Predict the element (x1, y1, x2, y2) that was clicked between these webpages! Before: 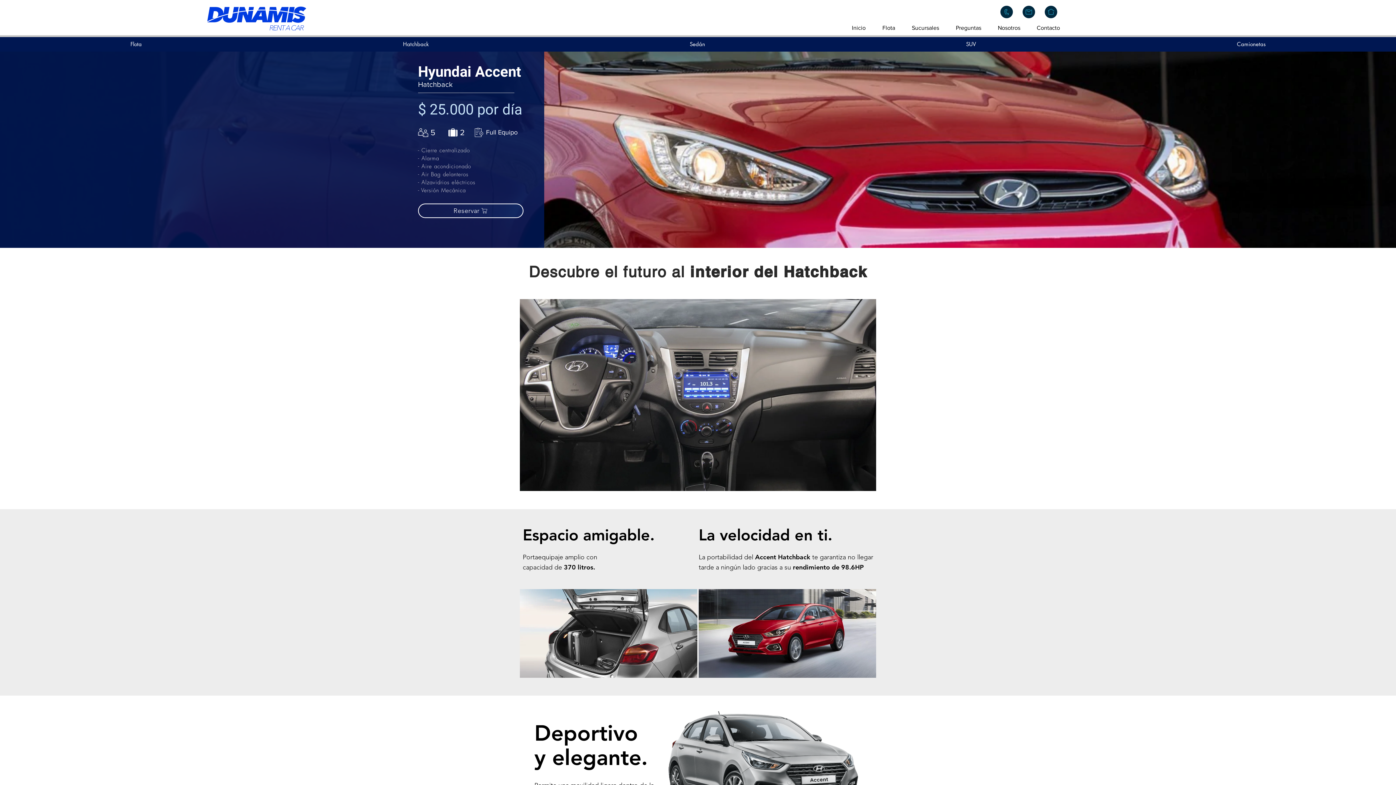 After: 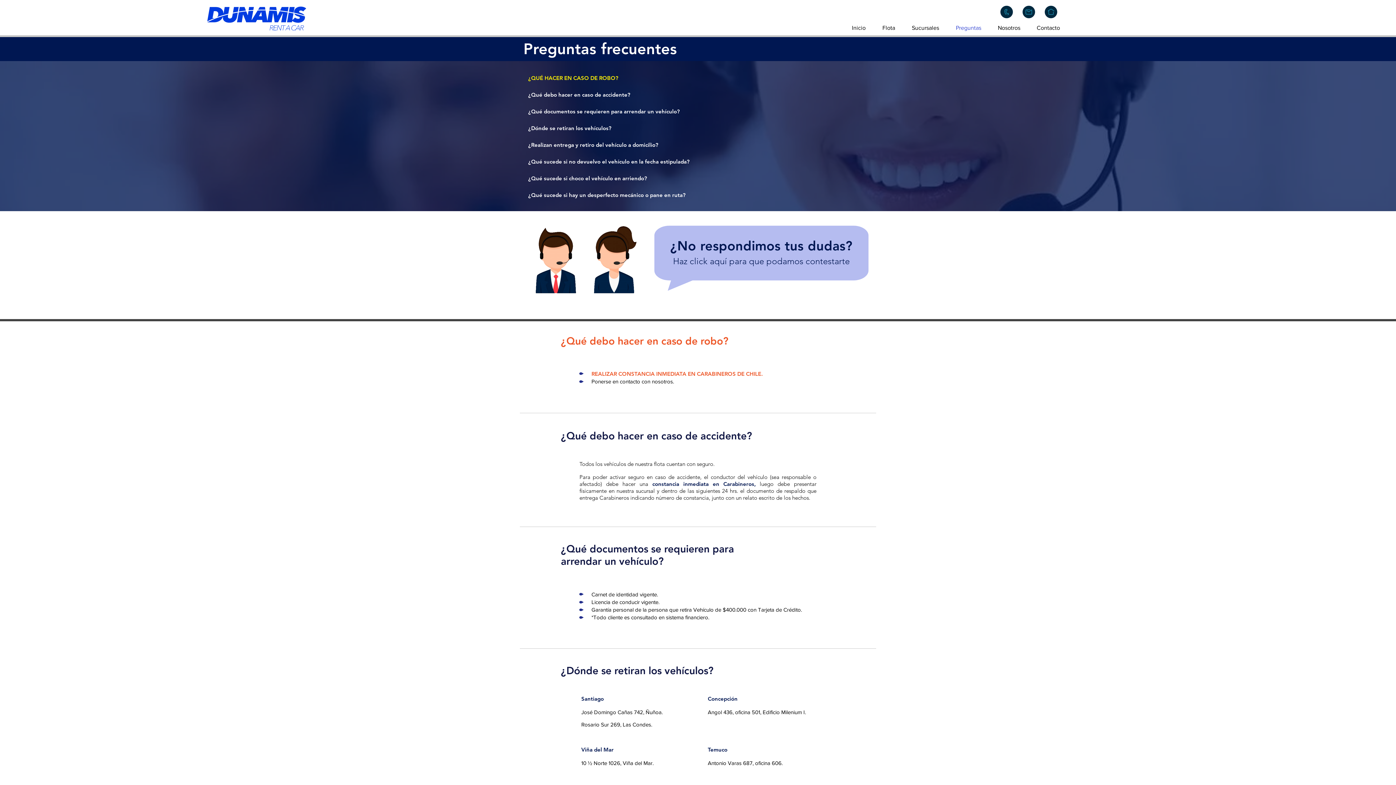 Action: bbox: (947, 18, 989, 37) label: Preguntas